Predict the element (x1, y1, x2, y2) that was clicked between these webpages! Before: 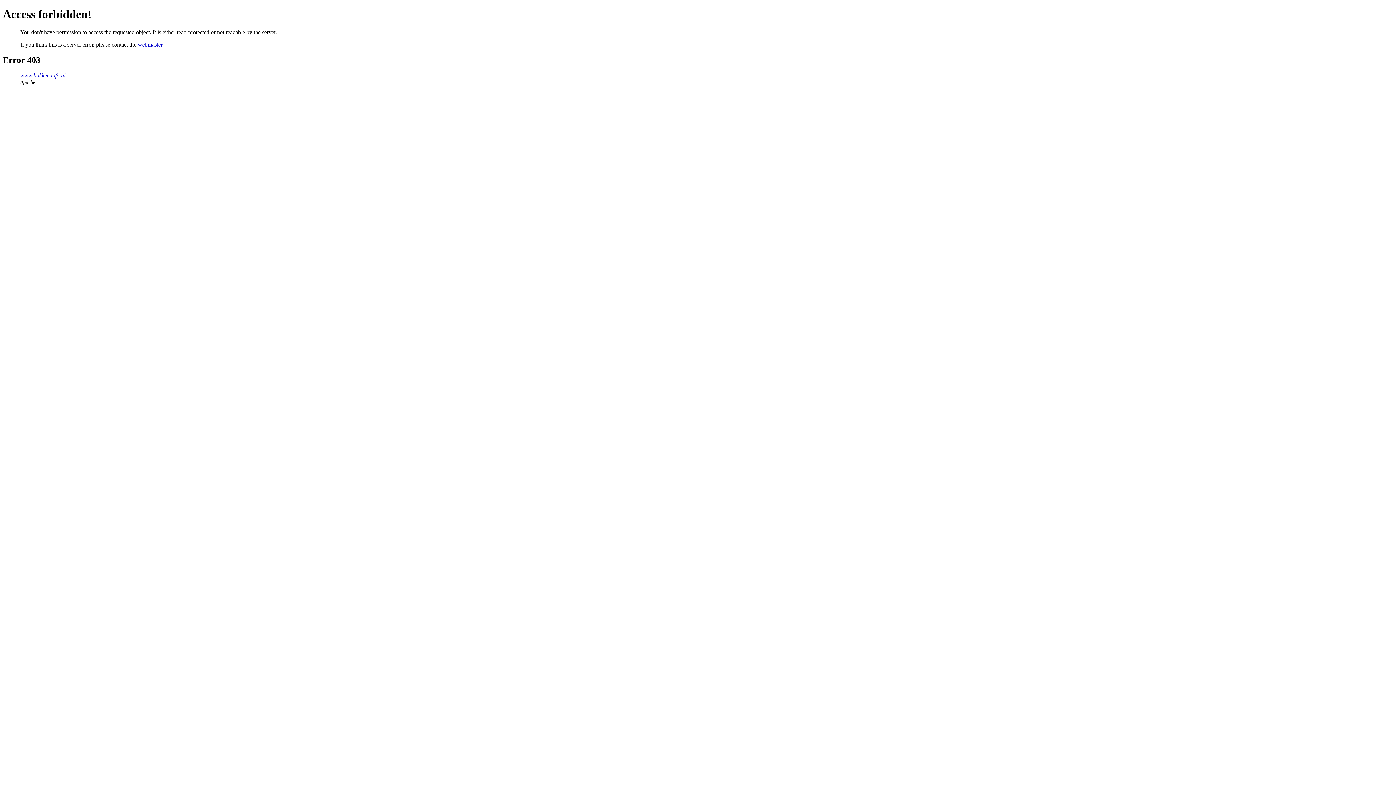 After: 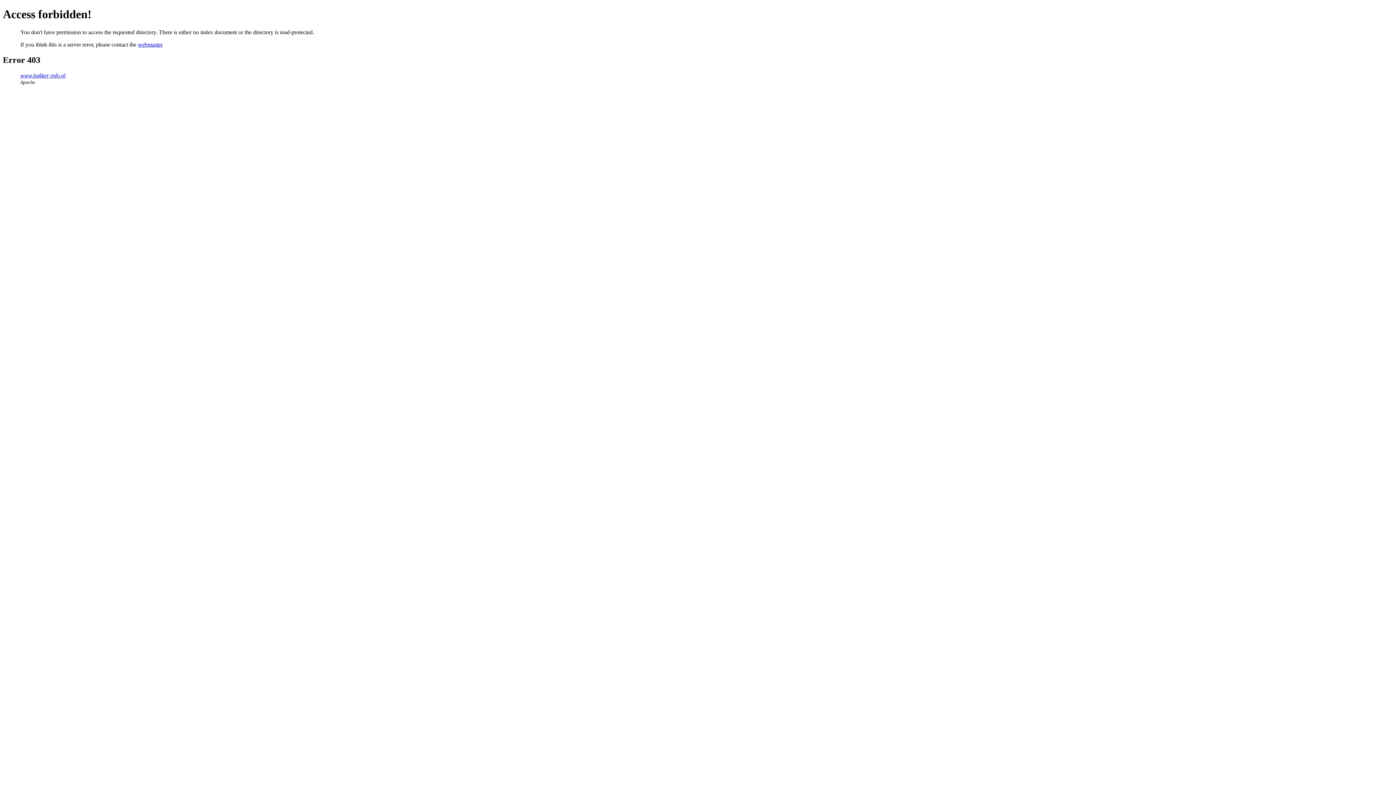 Action: bbox: (20, 72, 65, 78) label: www.bakker-info.nl